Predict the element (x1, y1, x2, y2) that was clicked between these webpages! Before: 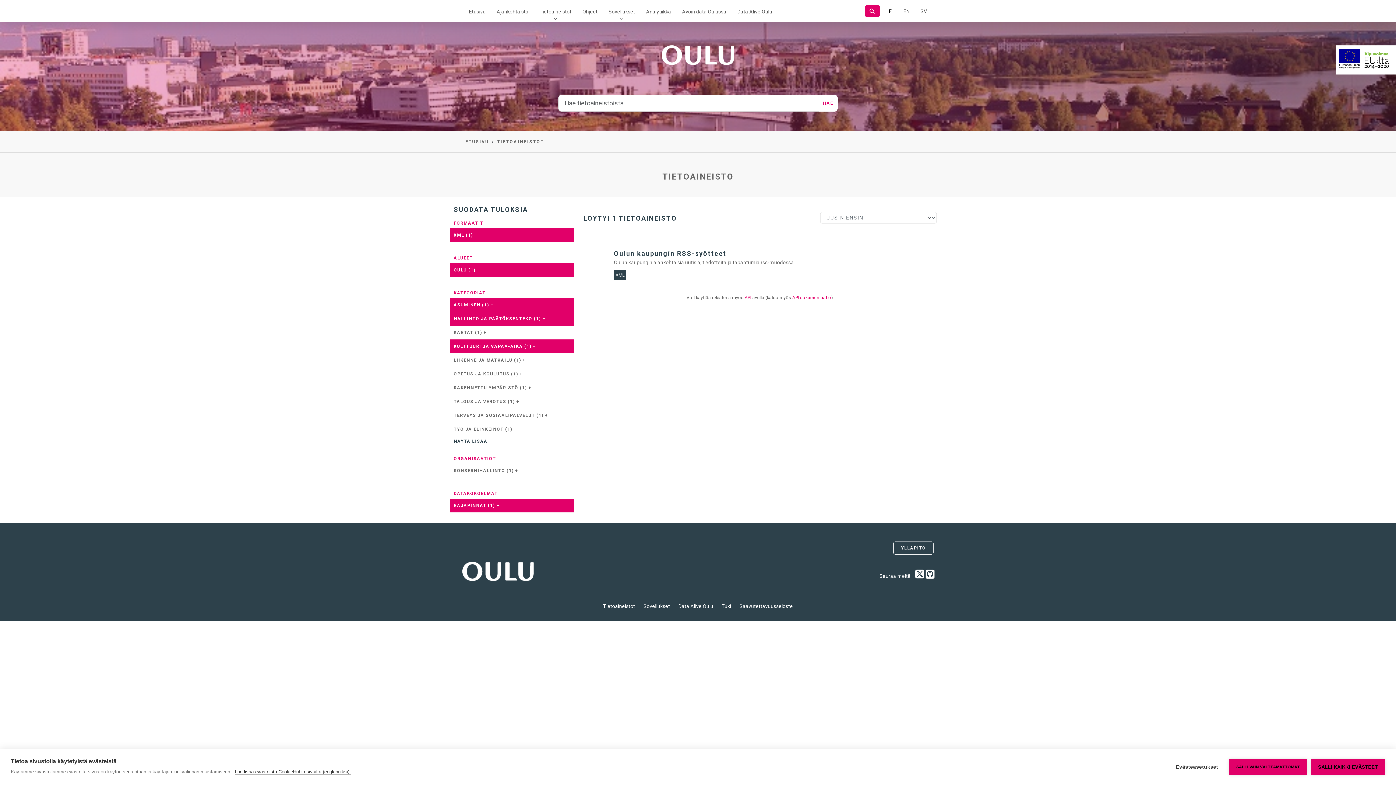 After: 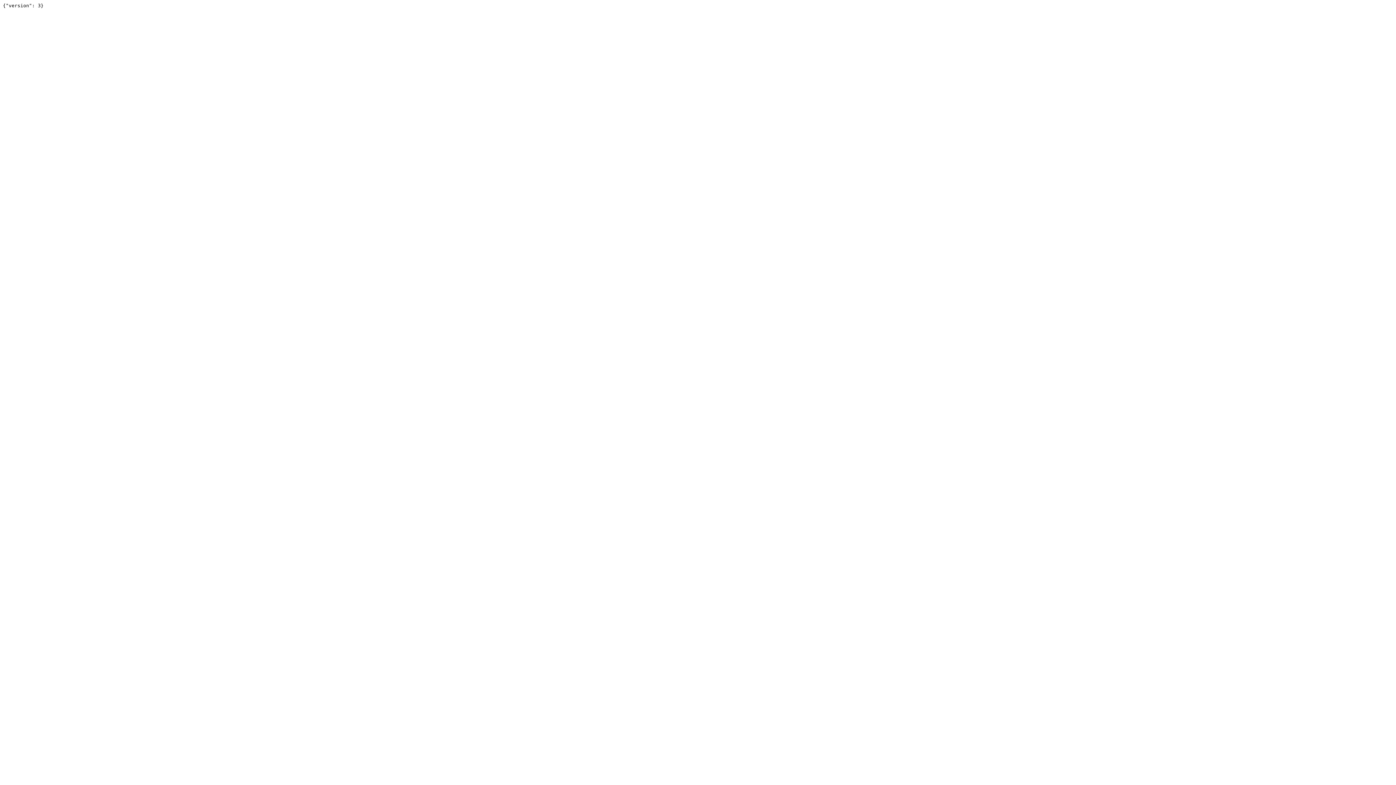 Action: label: API bbox: (744, 295, 751, 300)